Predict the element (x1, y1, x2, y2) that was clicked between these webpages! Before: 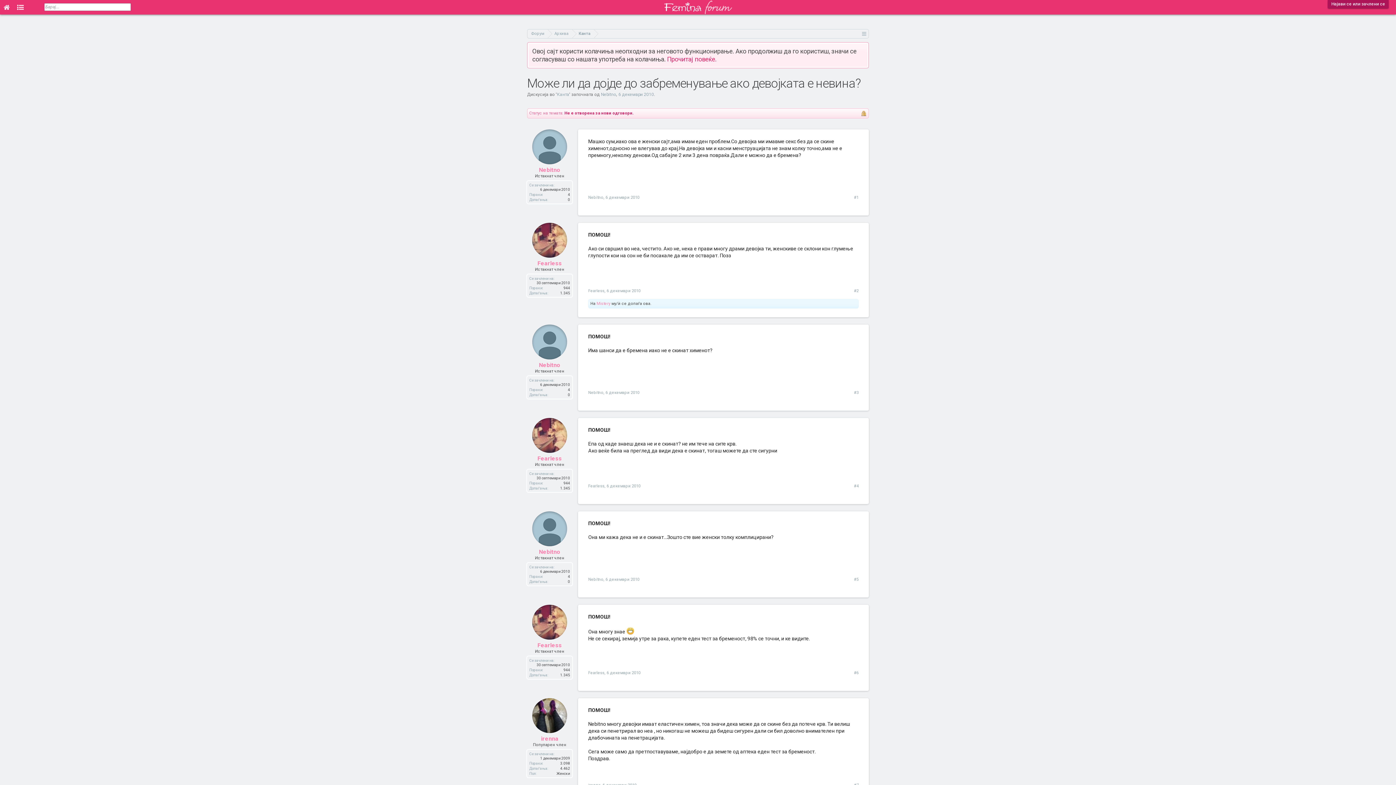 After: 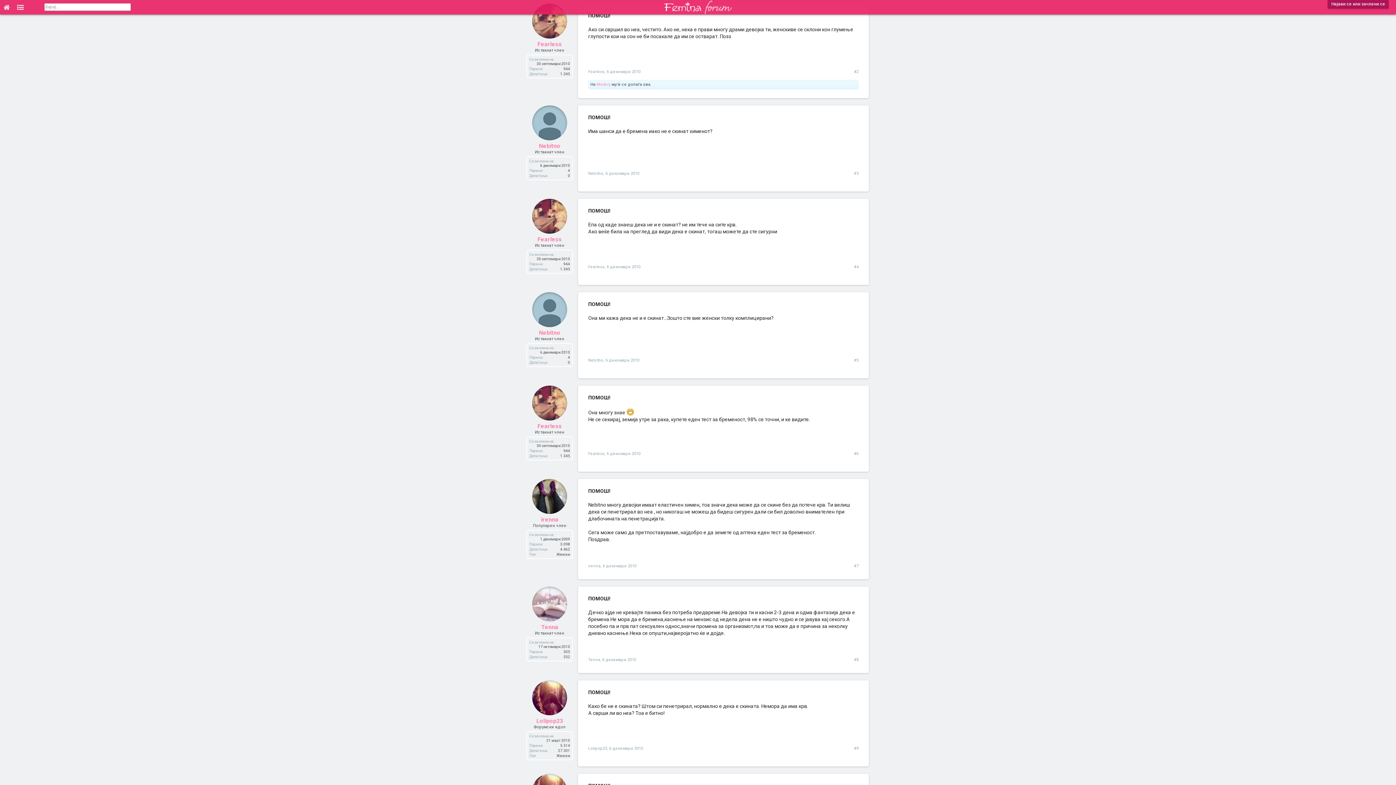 Action: bbox: (606, 288, 640, 293) label: 6 декември 2010